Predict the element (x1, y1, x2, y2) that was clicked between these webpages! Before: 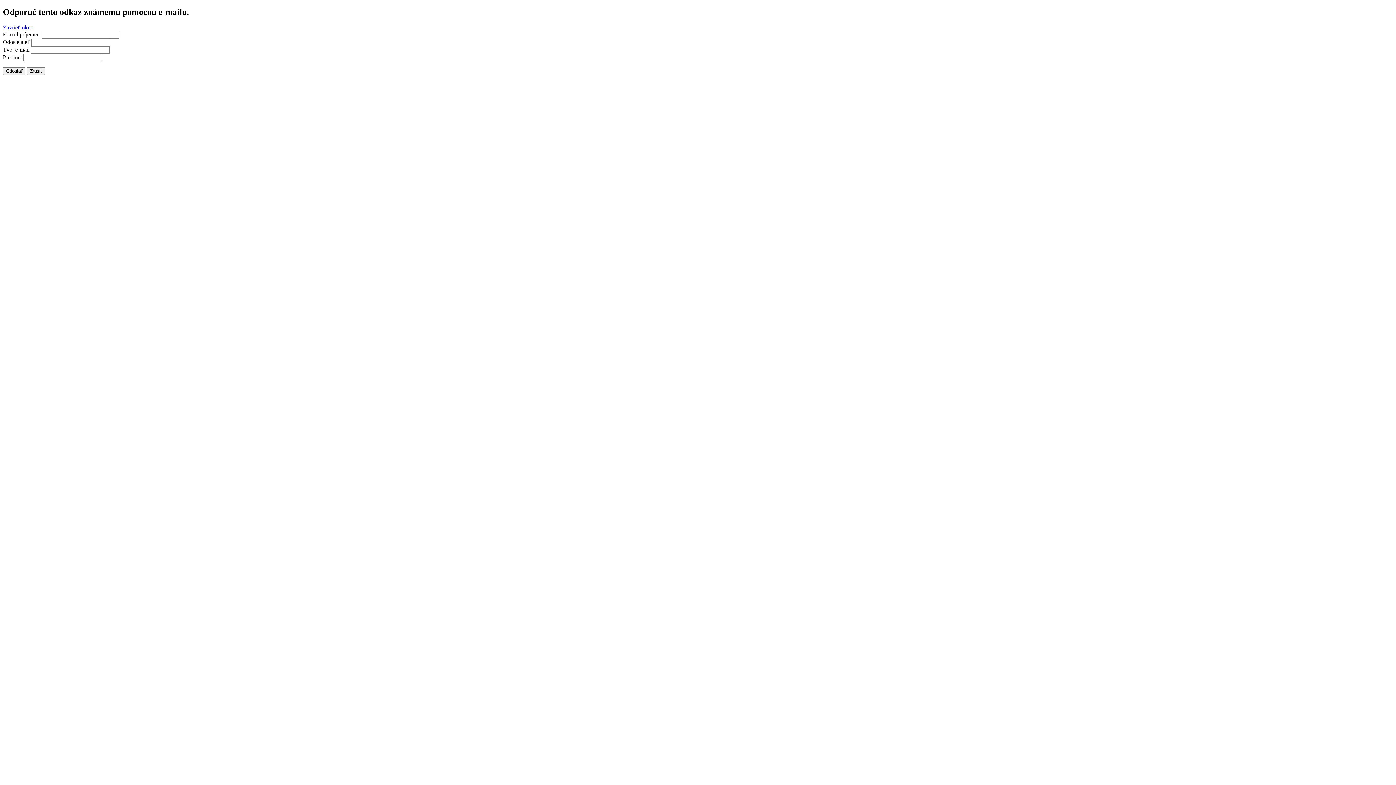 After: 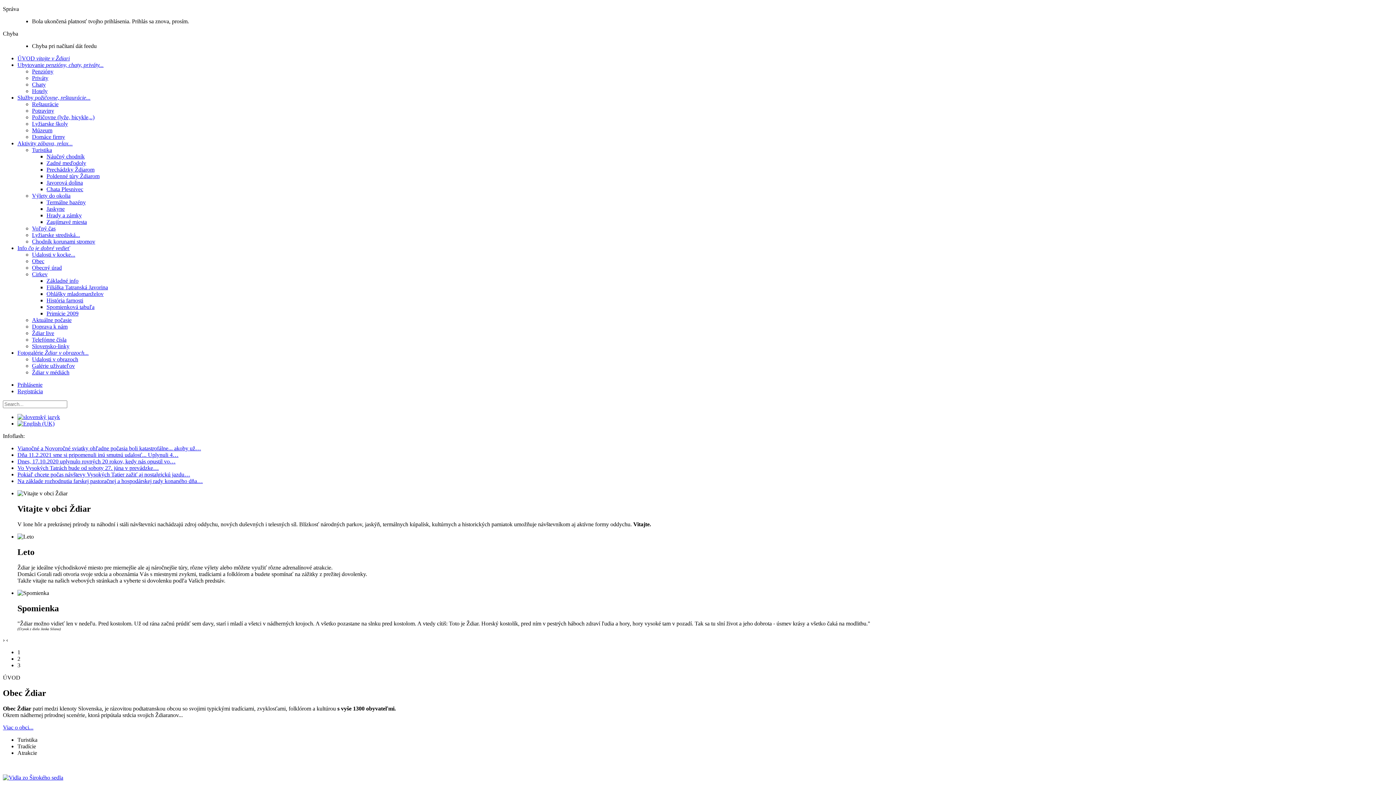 Action: label: Odoslať bbox: (2, 67, 25, 74)